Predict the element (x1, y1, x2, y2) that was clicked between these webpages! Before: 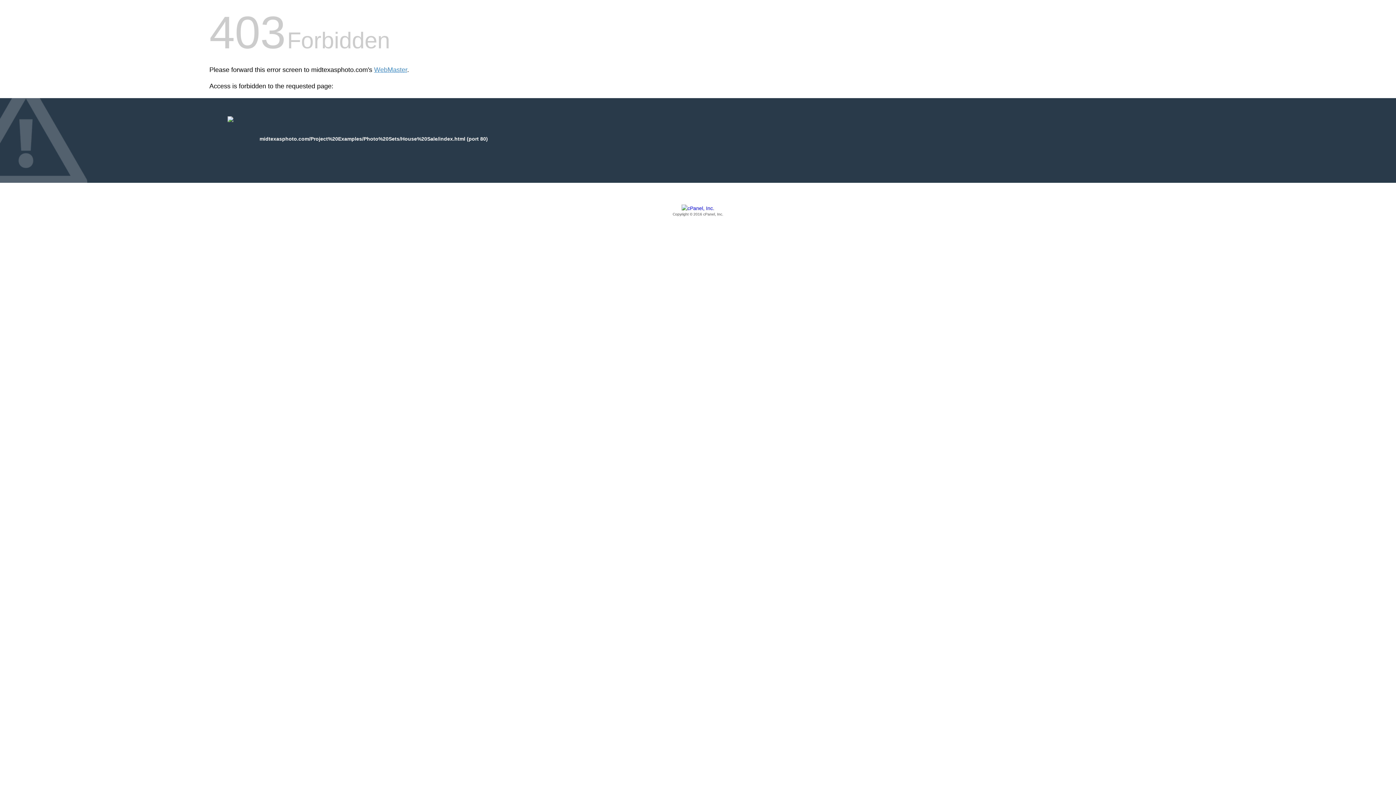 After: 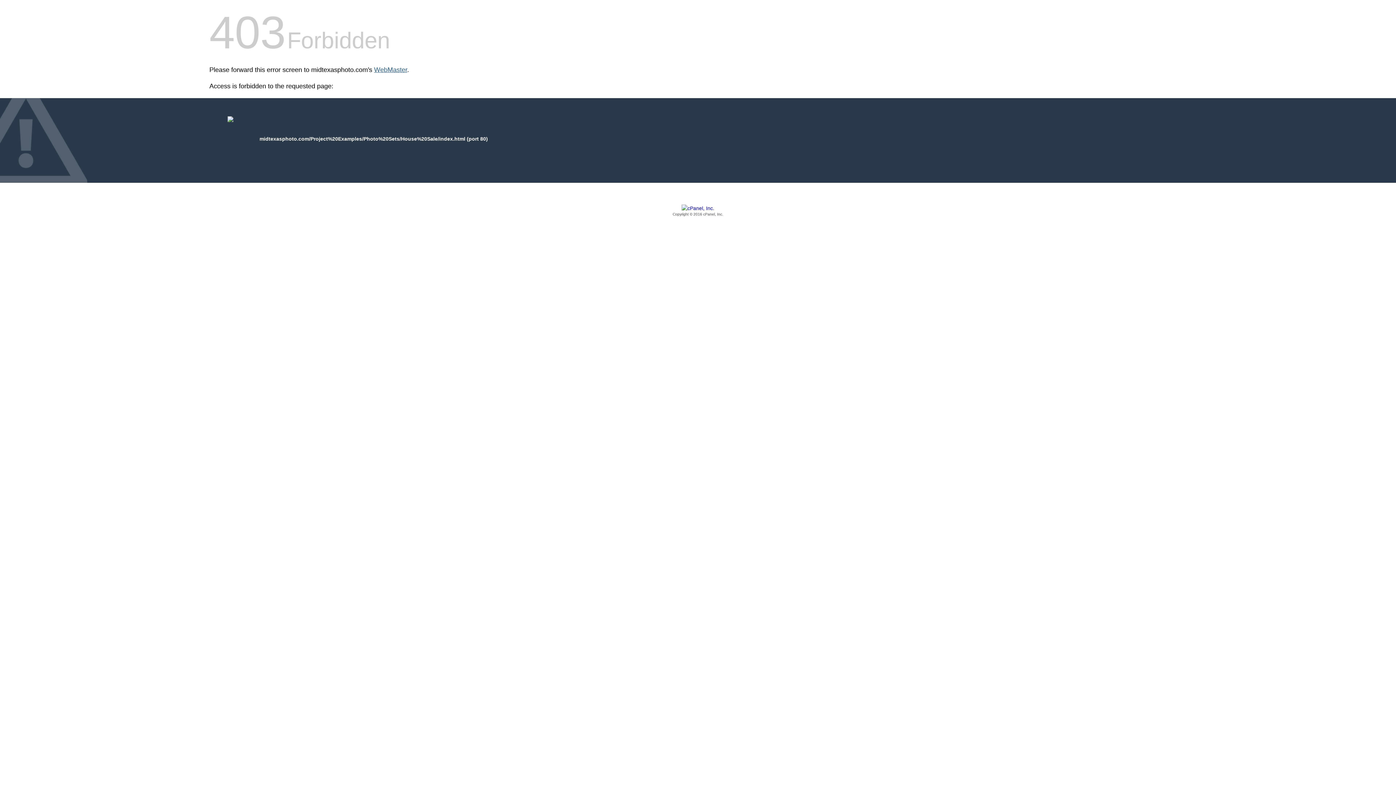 Action: bbox: (374, 66, 407, 73) label: WebMaster